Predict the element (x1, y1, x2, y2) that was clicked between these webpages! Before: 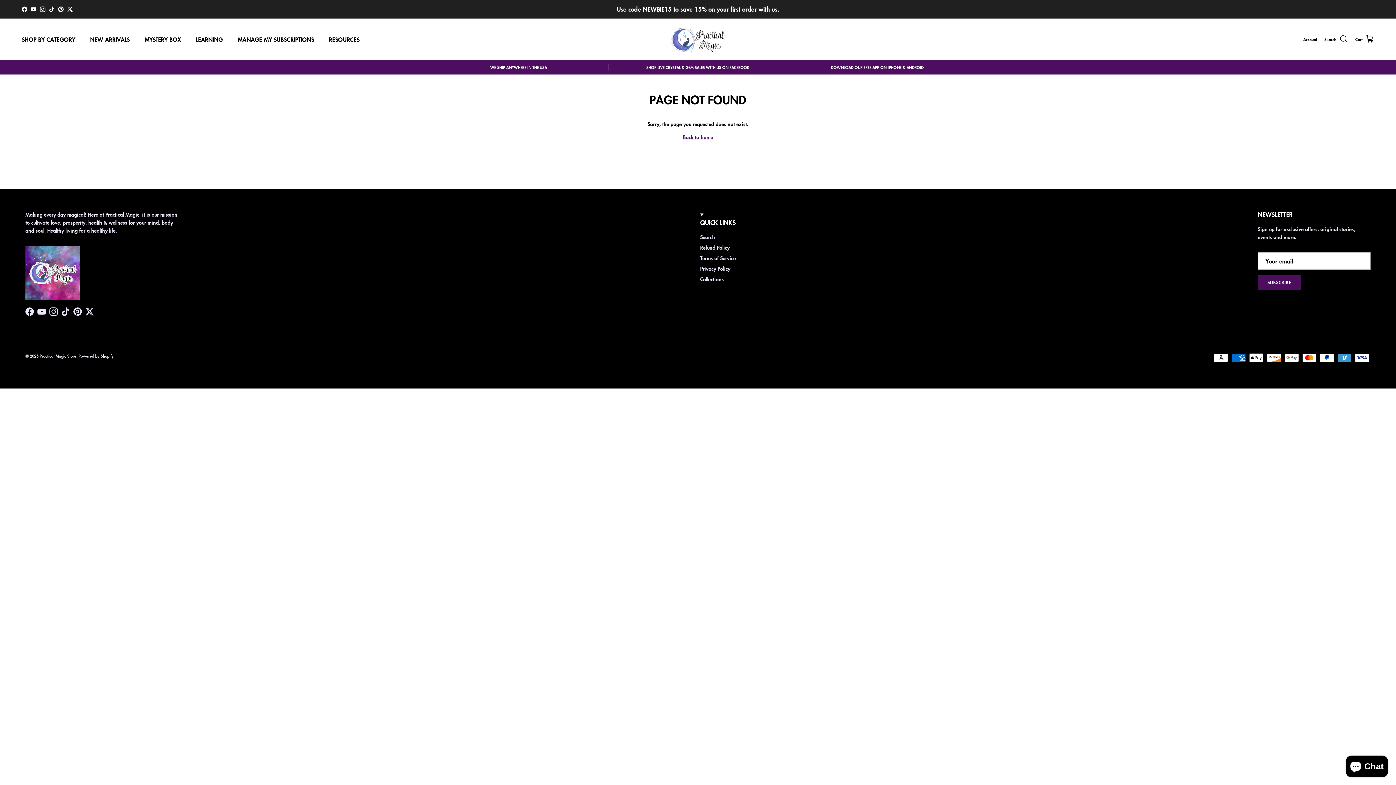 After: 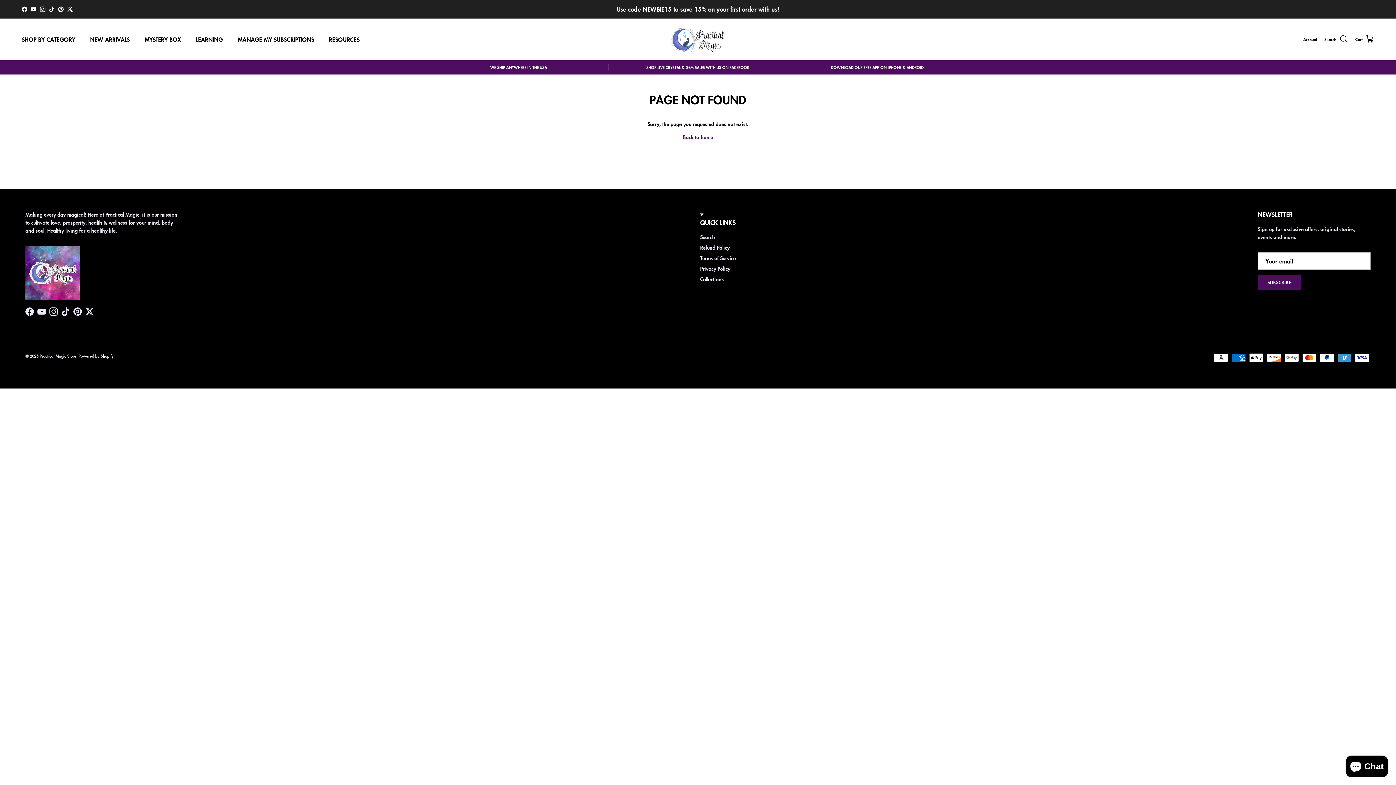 Action: label: Facebook bbox: (21, 6, 27, 11)